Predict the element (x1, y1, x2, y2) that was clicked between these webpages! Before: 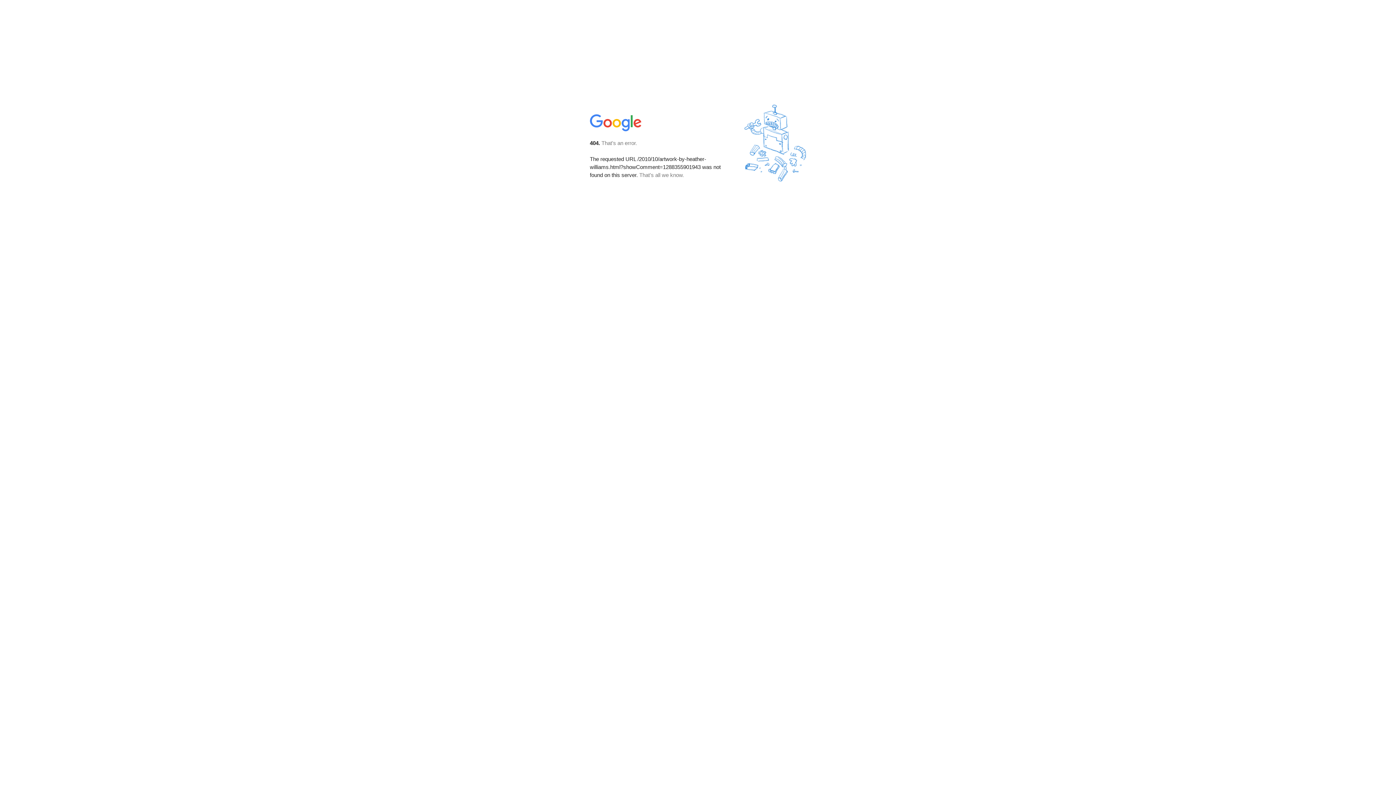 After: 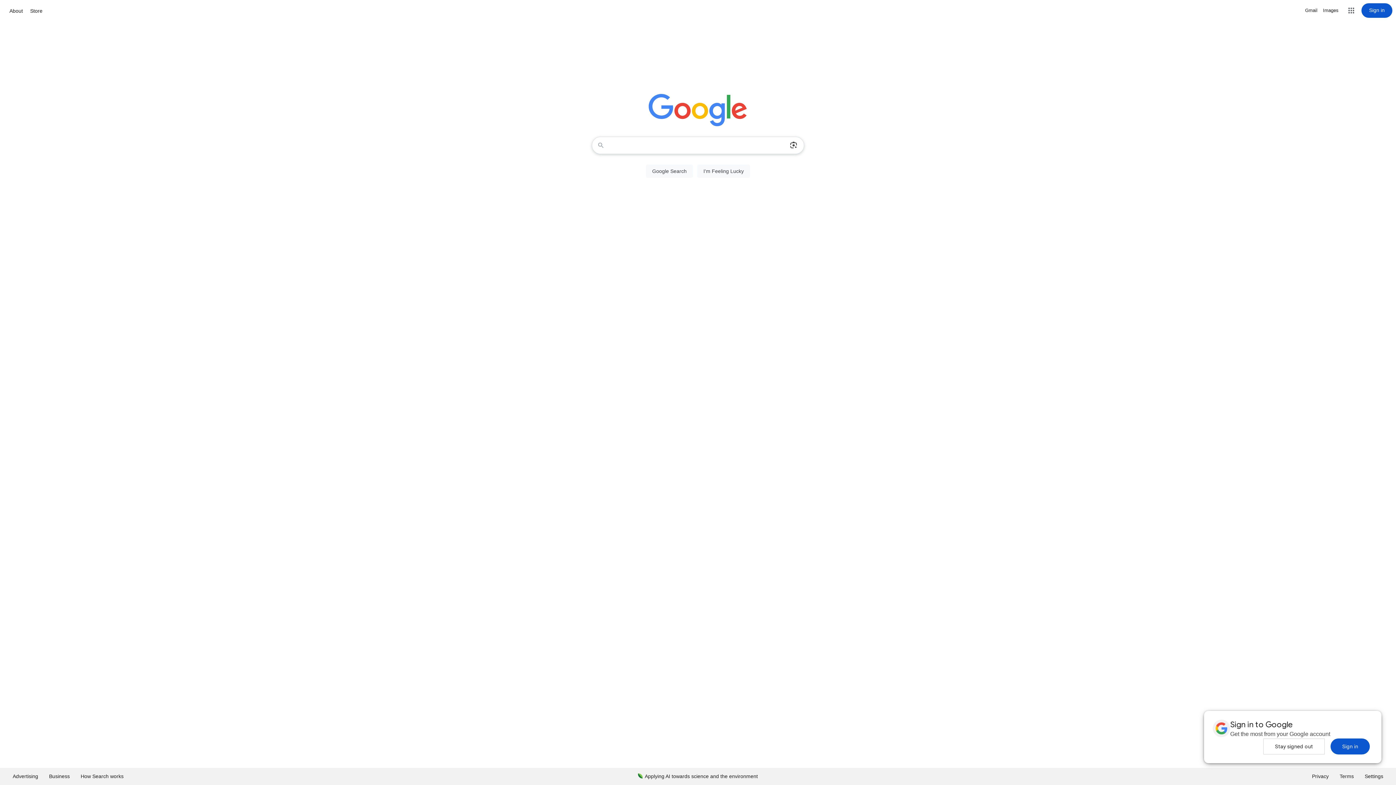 Action: bbox: (590, 127, 642, 134)